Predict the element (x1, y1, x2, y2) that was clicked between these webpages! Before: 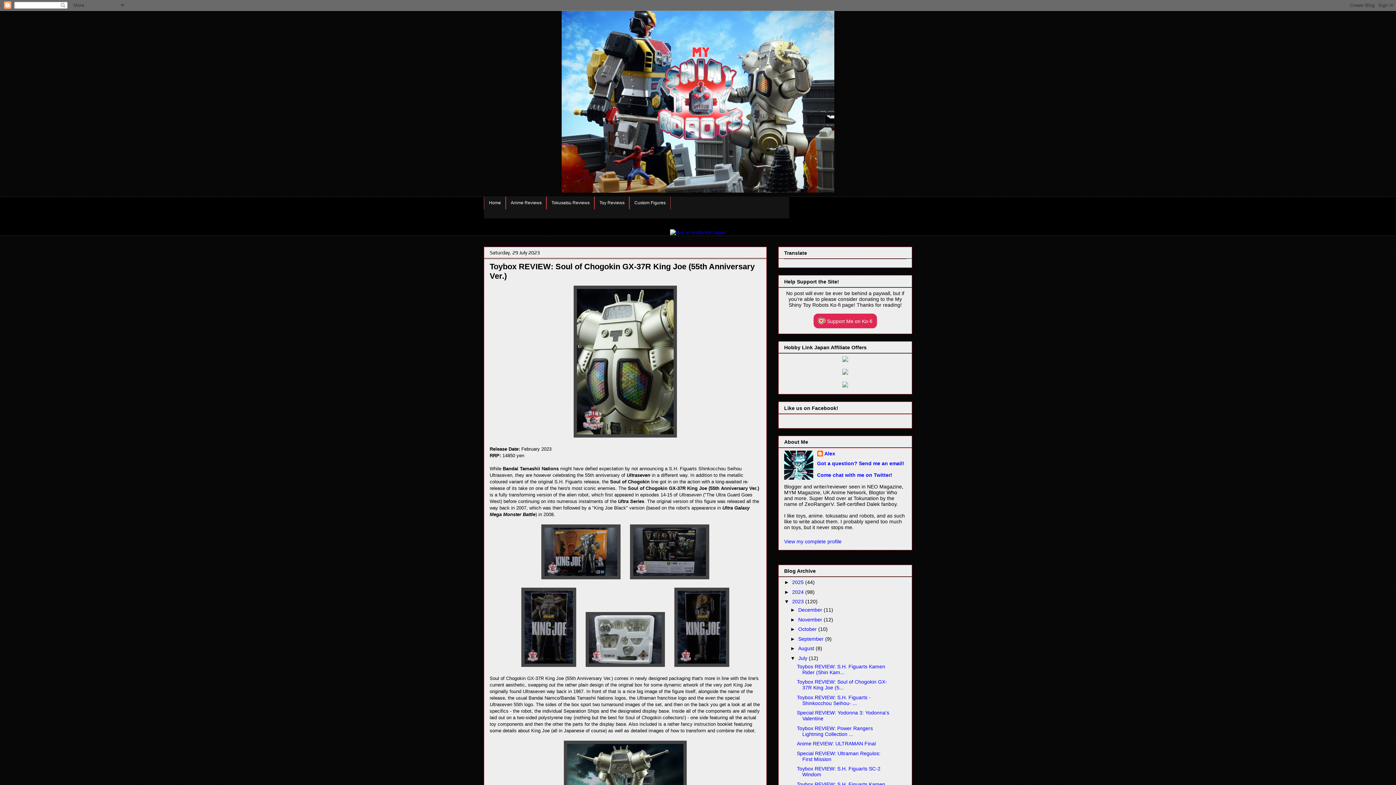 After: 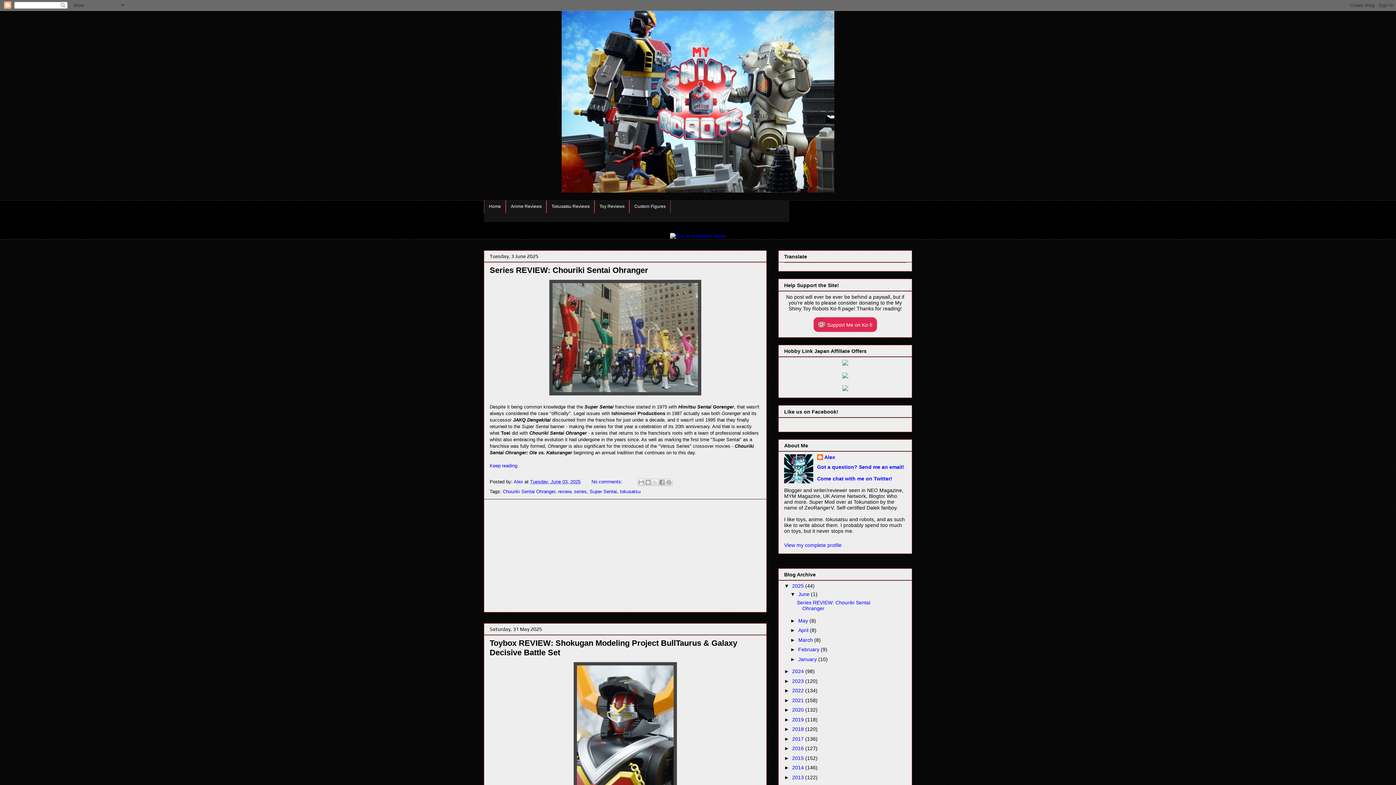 Action: bbox: (484, 196, 505, 210) label: Home